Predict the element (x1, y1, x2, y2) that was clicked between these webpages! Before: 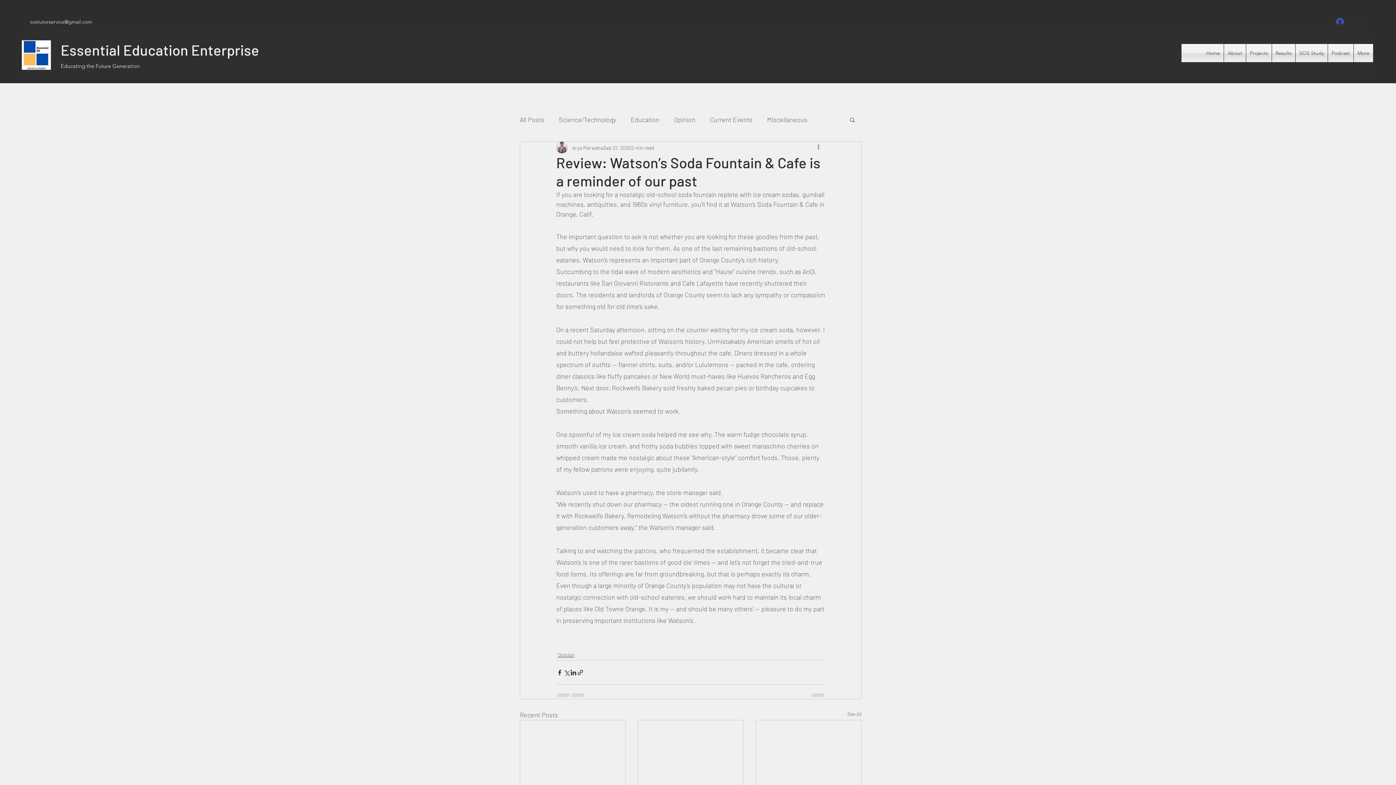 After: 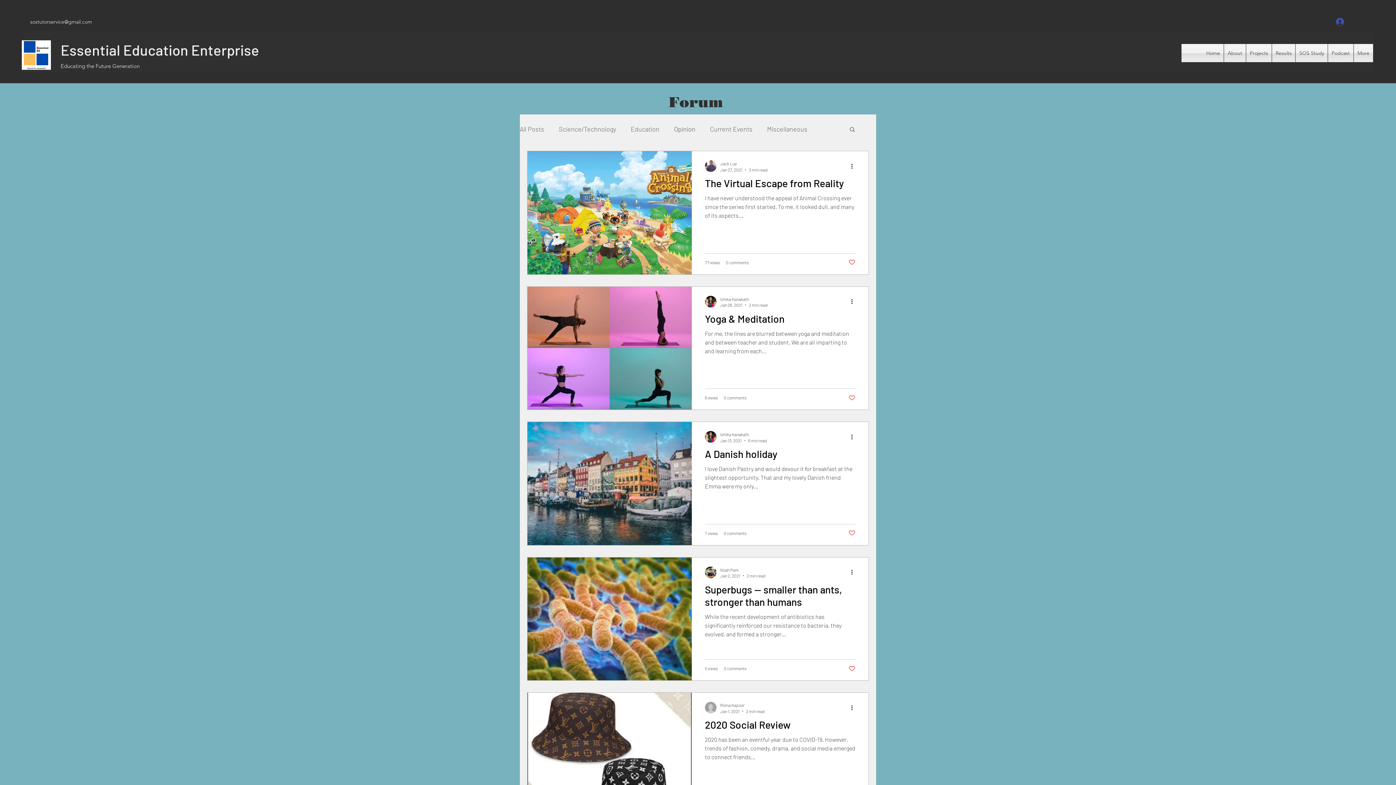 Action: label: Opinion bbox: (674, 114, 695, 125)